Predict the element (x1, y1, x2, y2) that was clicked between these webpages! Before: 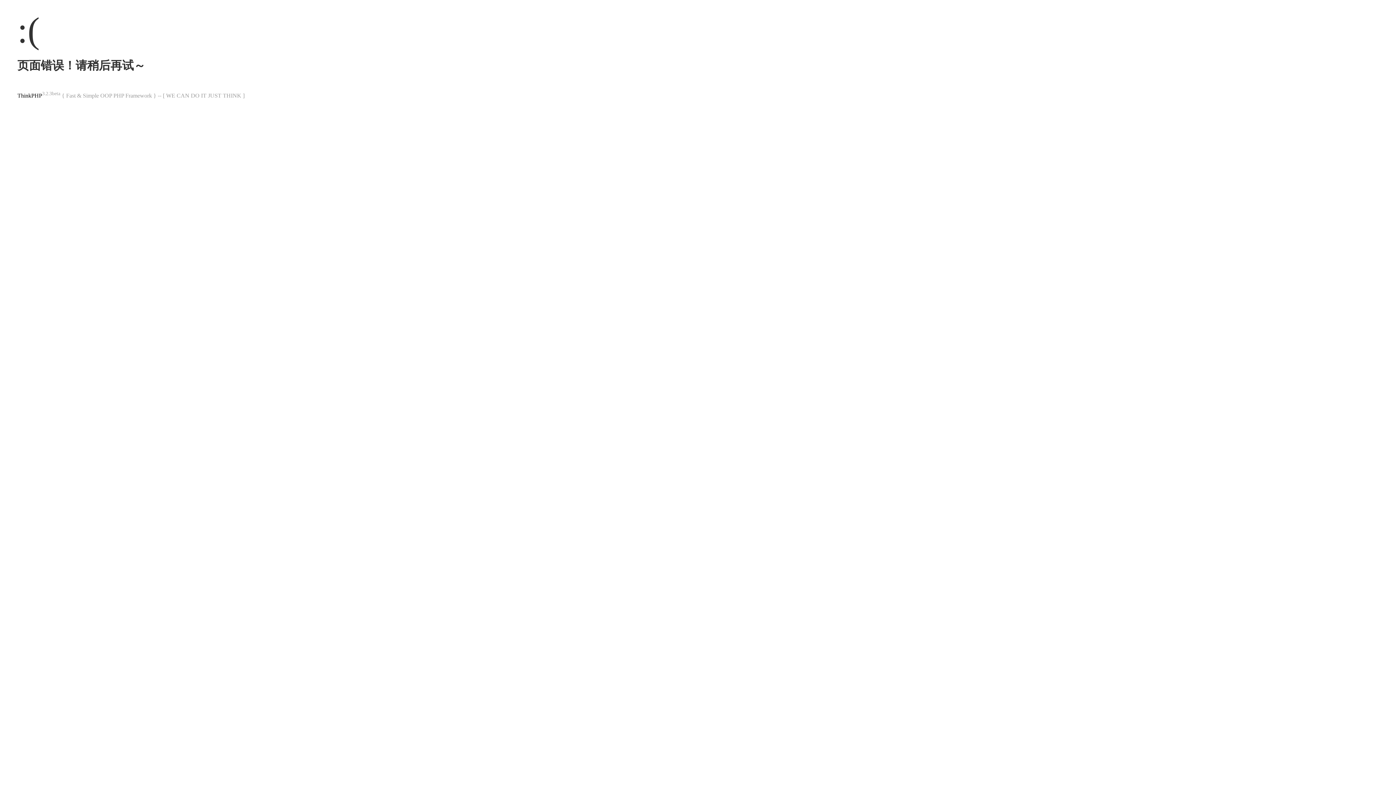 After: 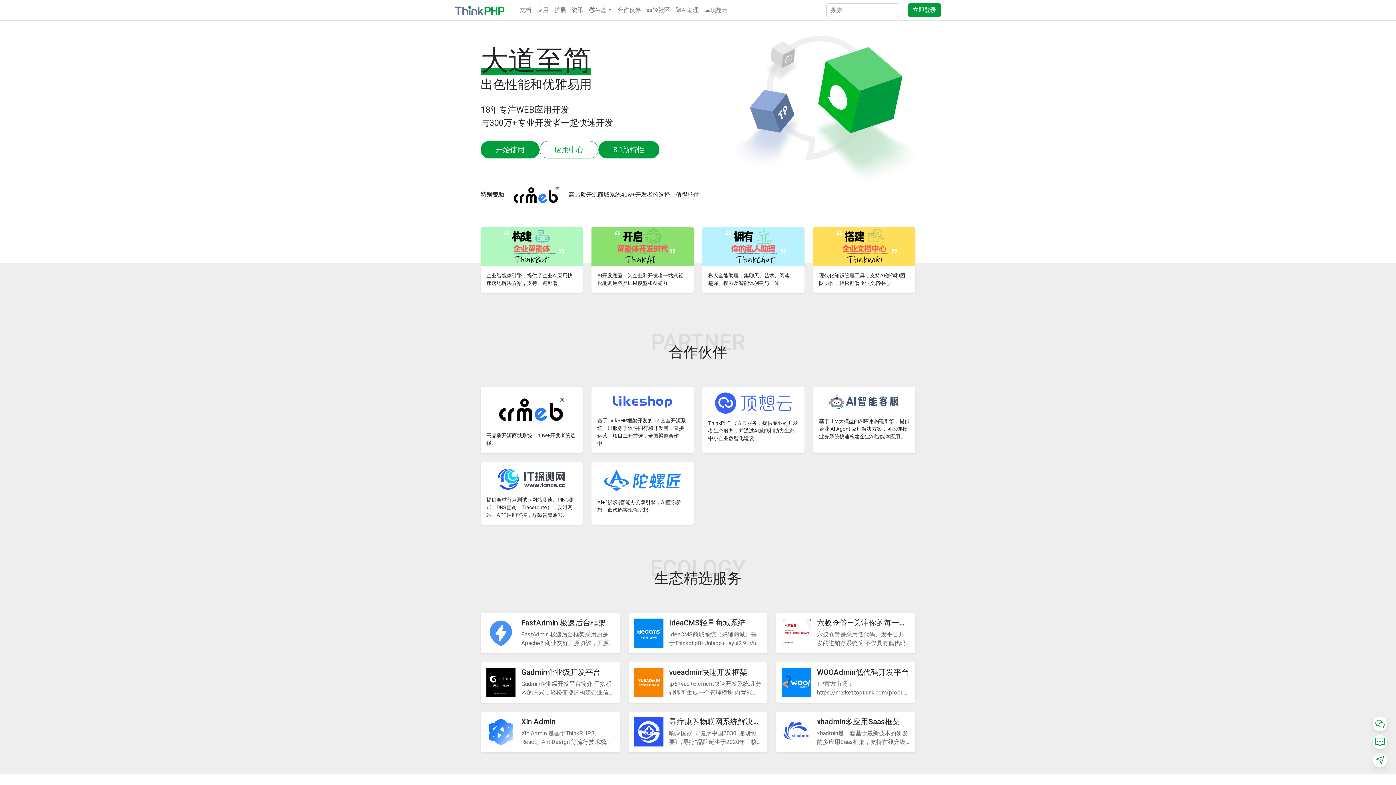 Action: label: ThinkPHP bbox: (17, 92, 42, 98)